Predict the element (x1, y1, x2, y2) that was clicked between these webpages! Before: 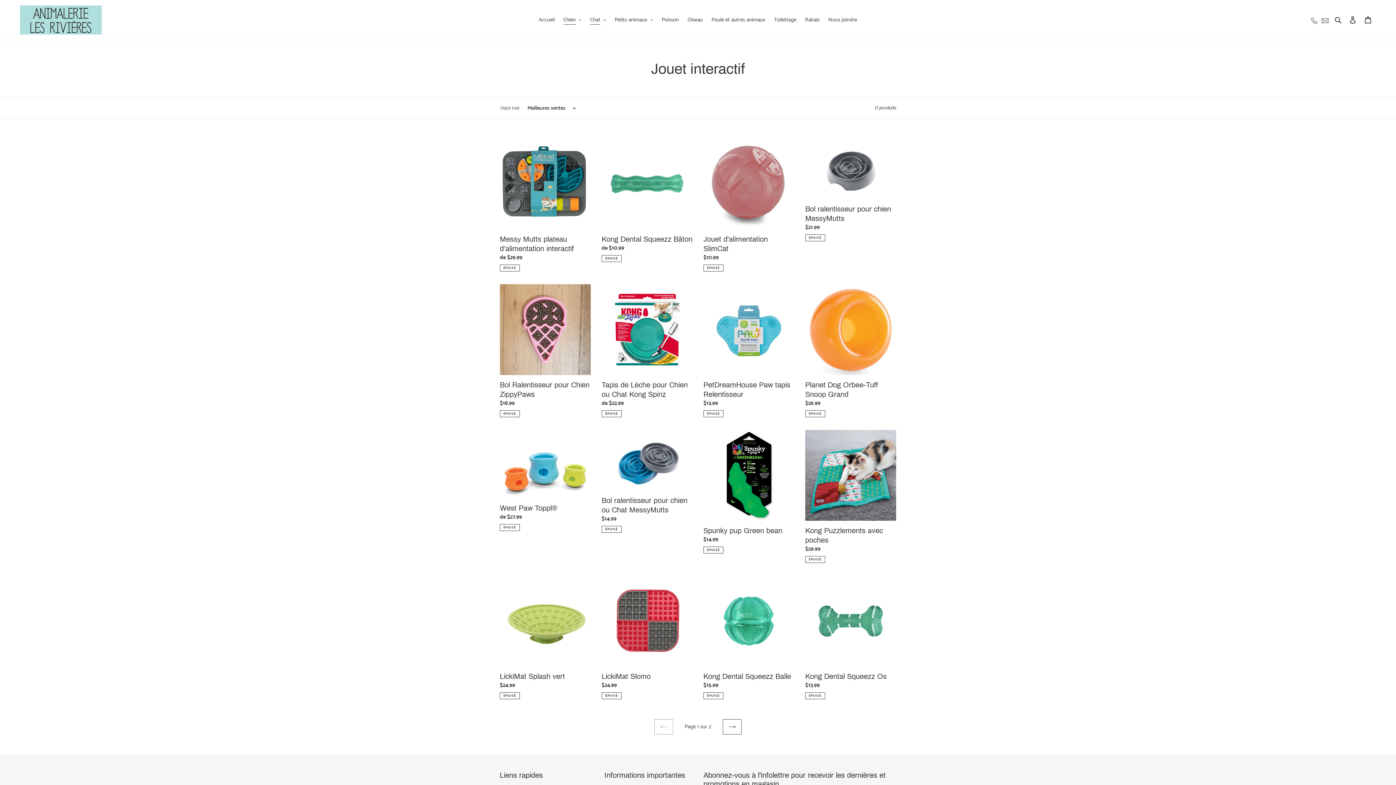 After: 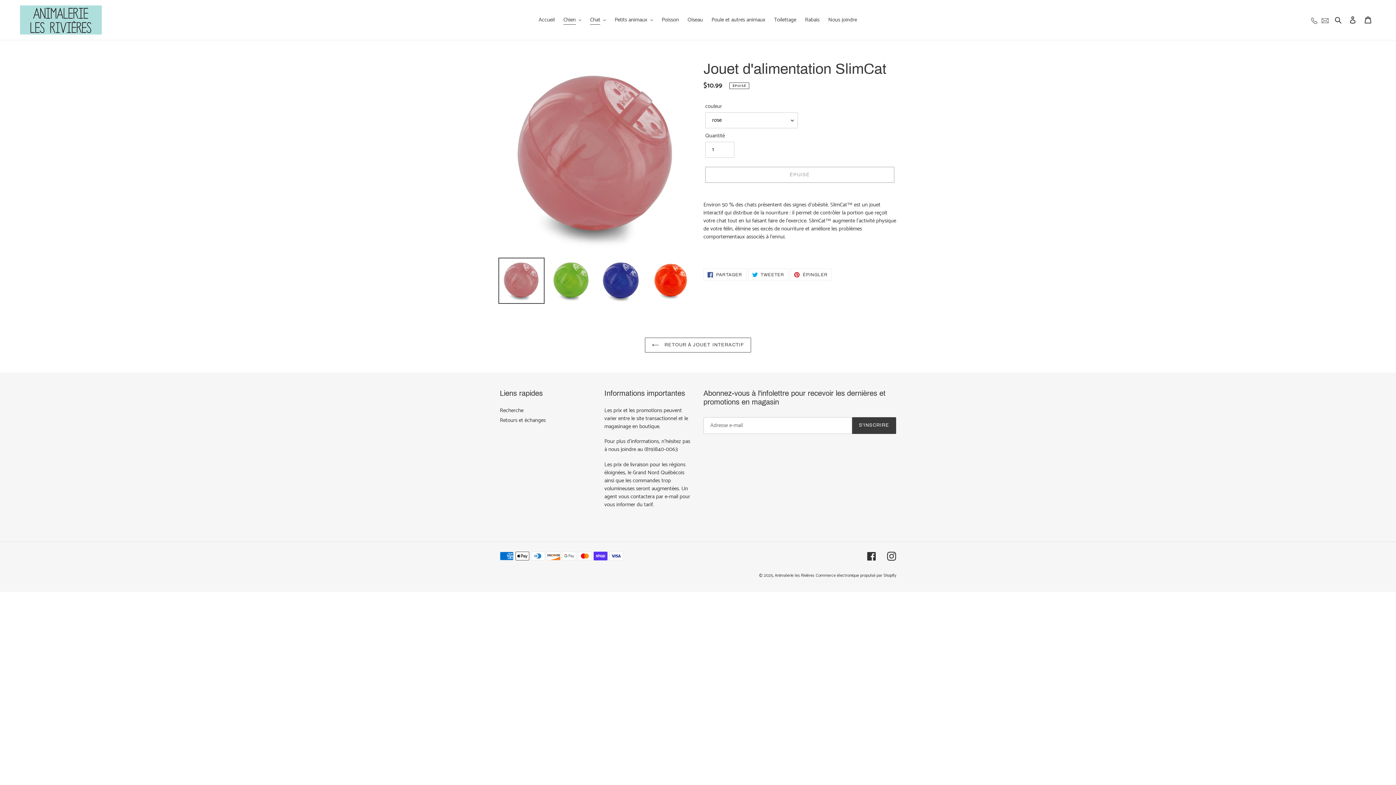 Action: label: Jouet d'alimentation SlimCat bbox: (703, 138, 794, 271)